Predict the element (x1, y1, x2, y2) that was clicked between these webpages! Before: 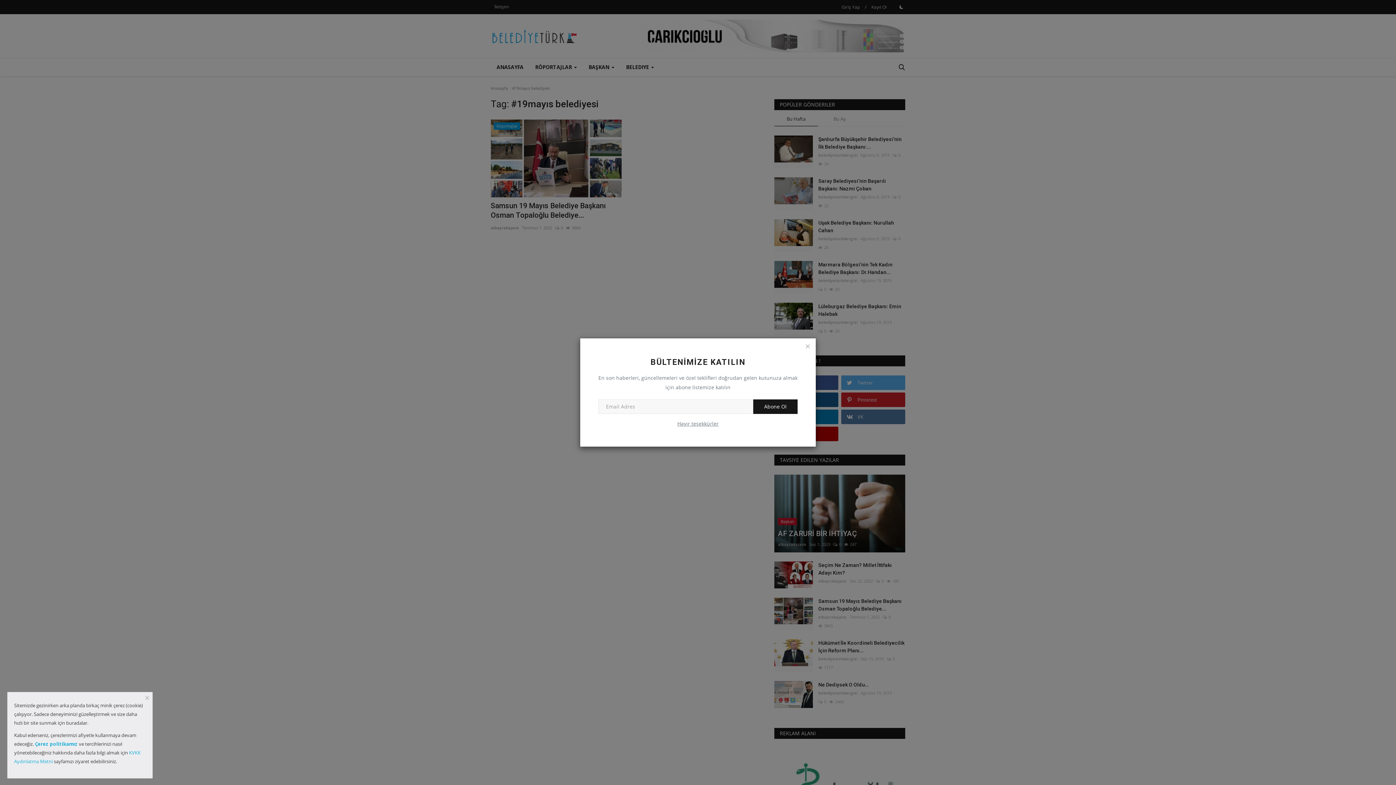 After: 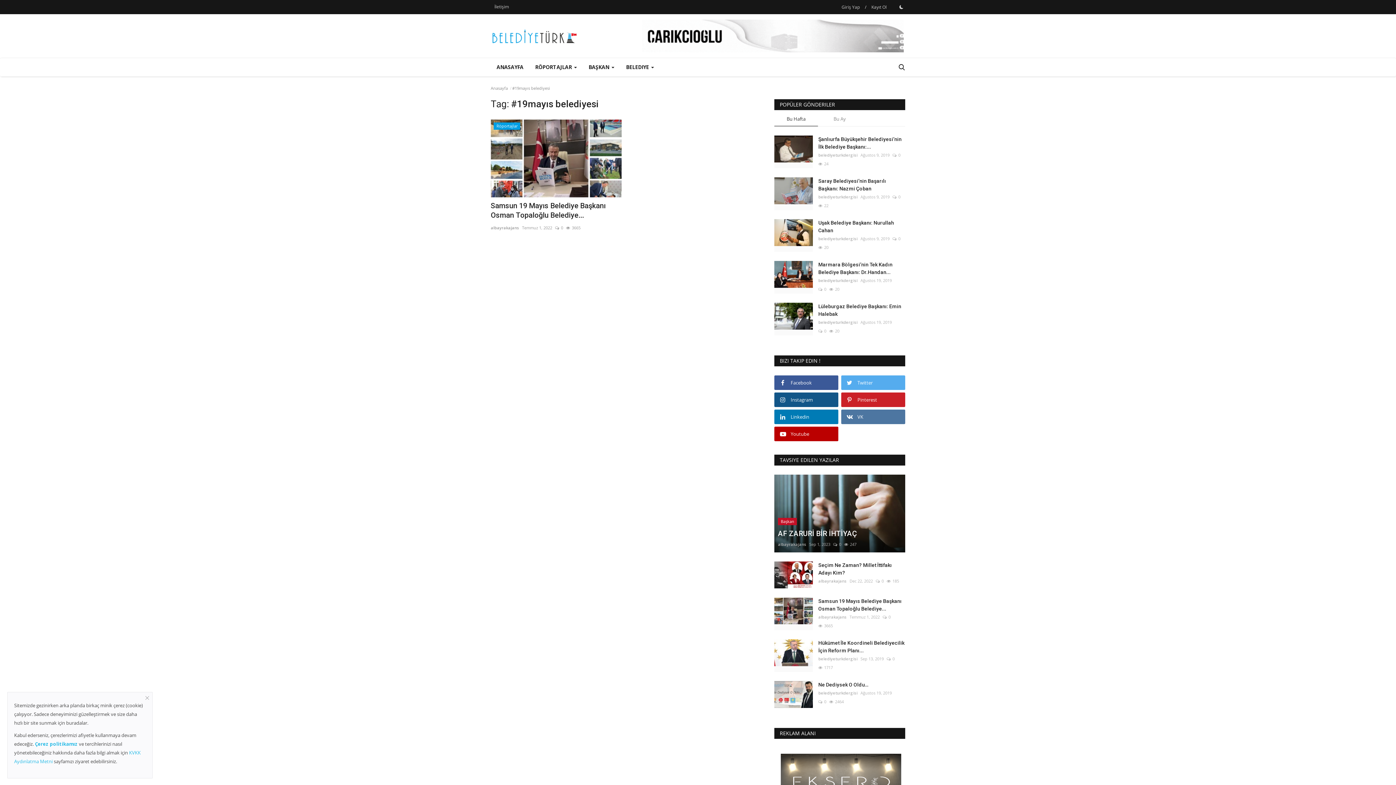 Action: bbox: (801, 340, 814, 352)